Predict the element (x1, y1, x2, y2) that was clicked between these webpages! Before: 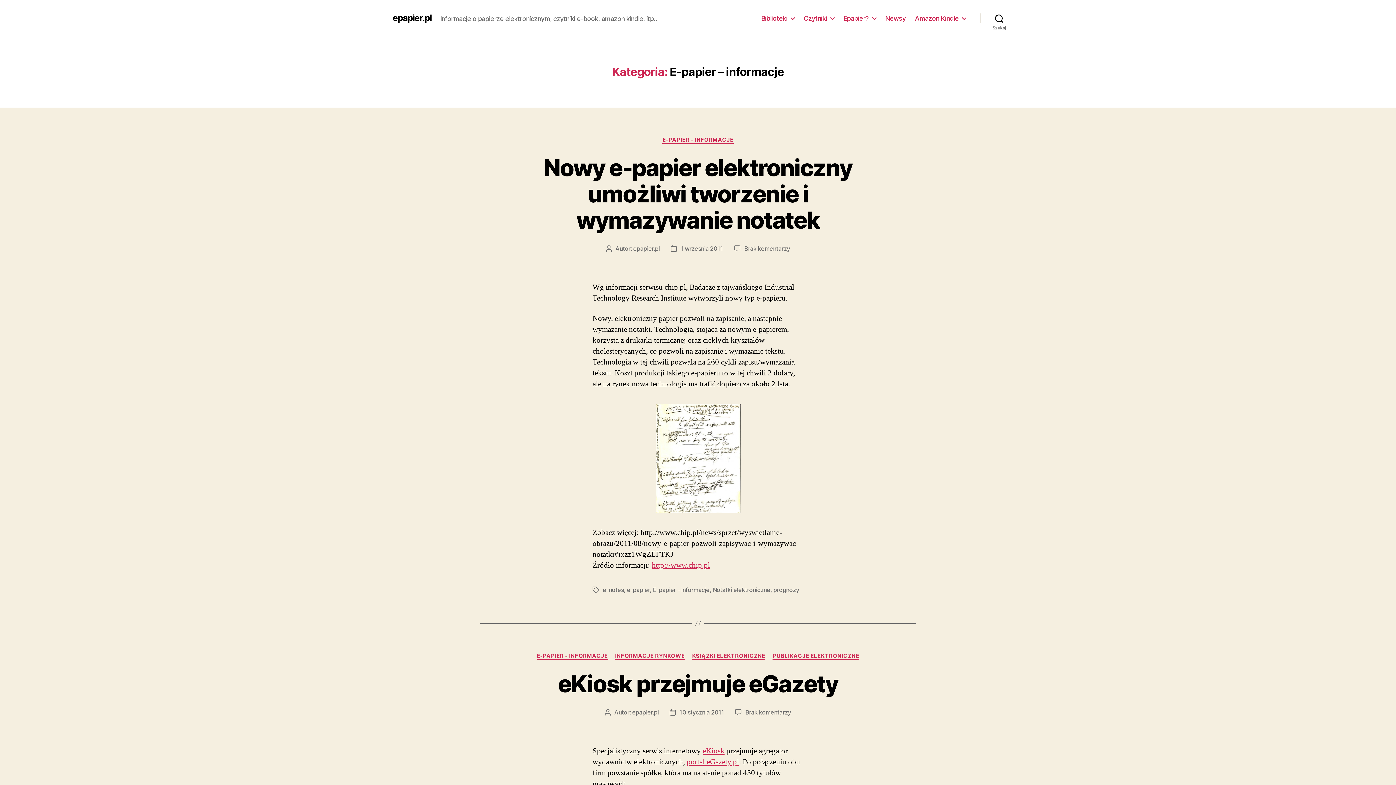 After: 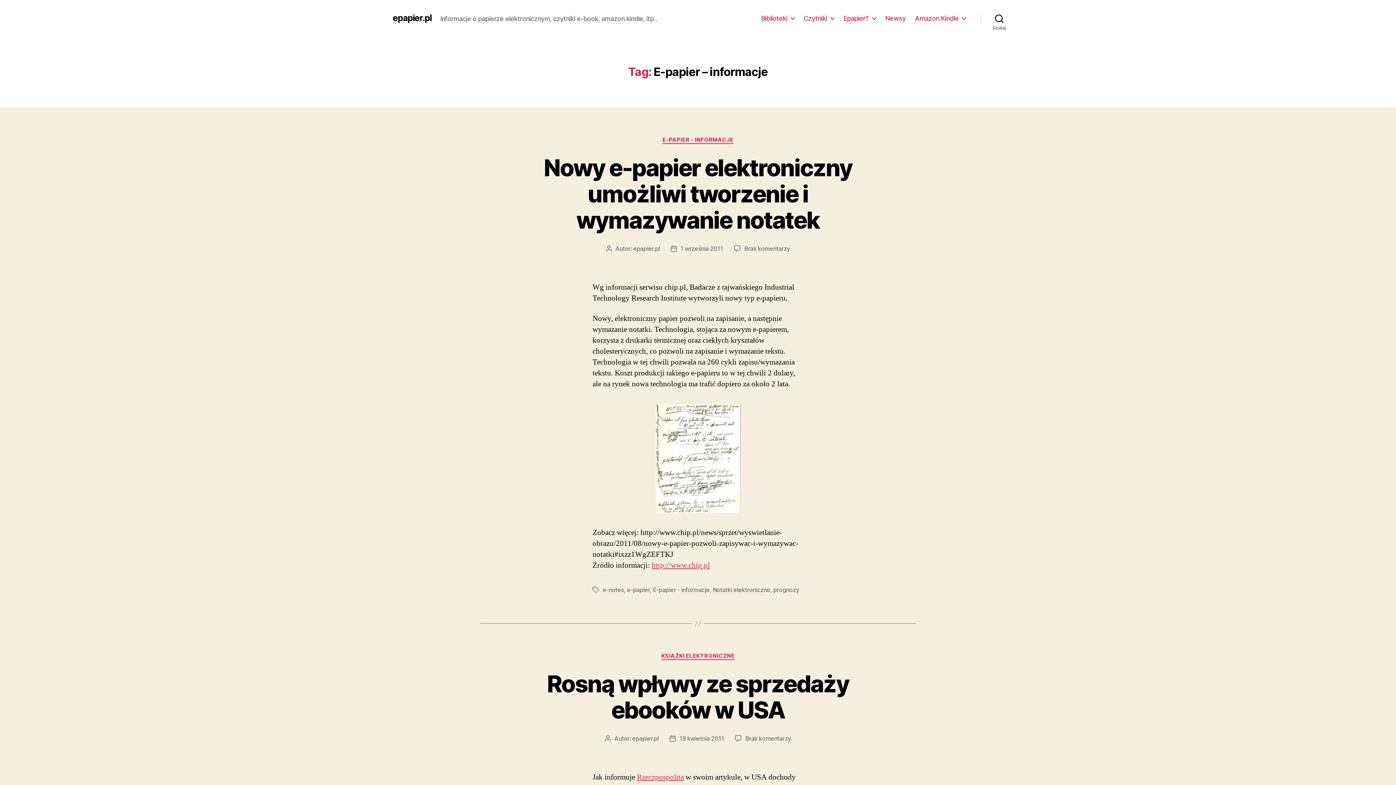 Action: bbox: (653, 586, 709, 593) label: E-papier - informacje